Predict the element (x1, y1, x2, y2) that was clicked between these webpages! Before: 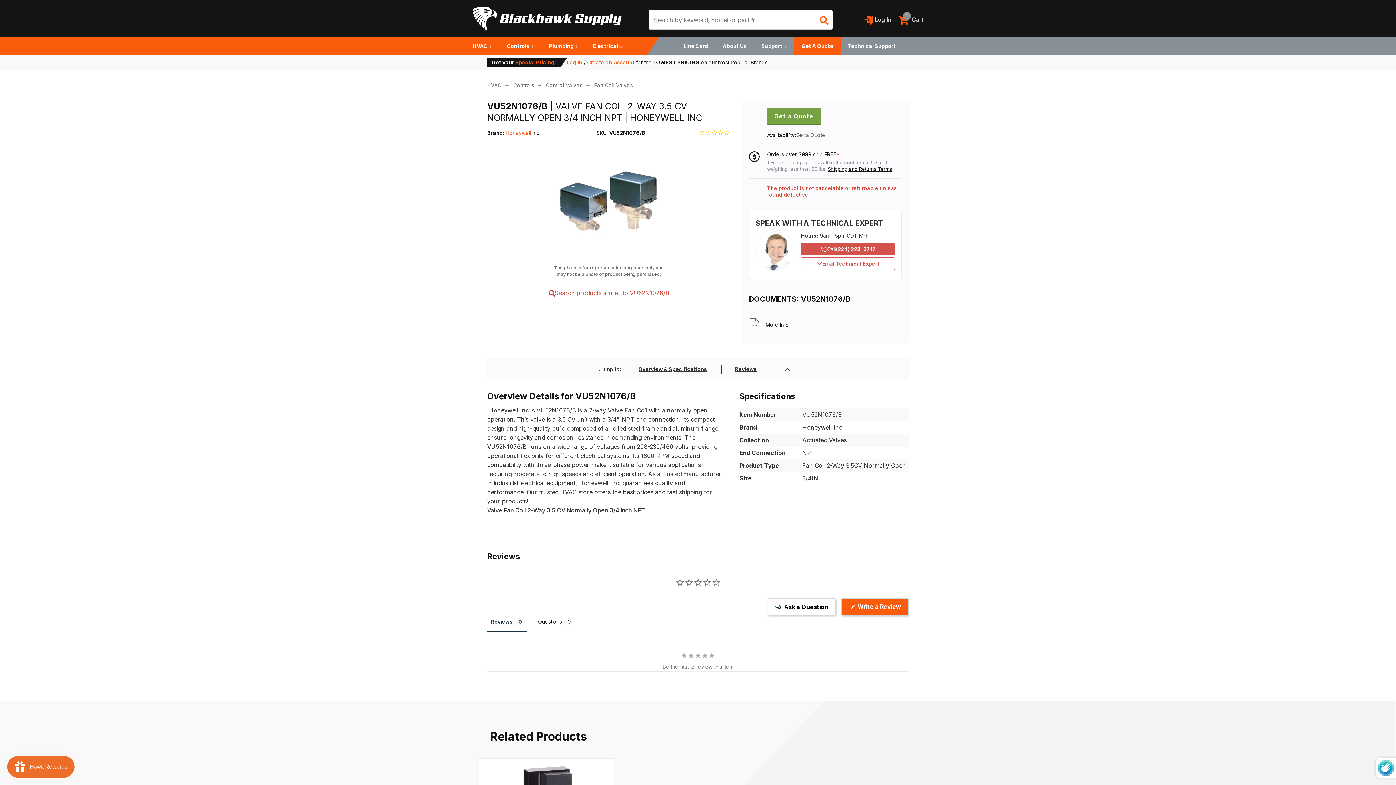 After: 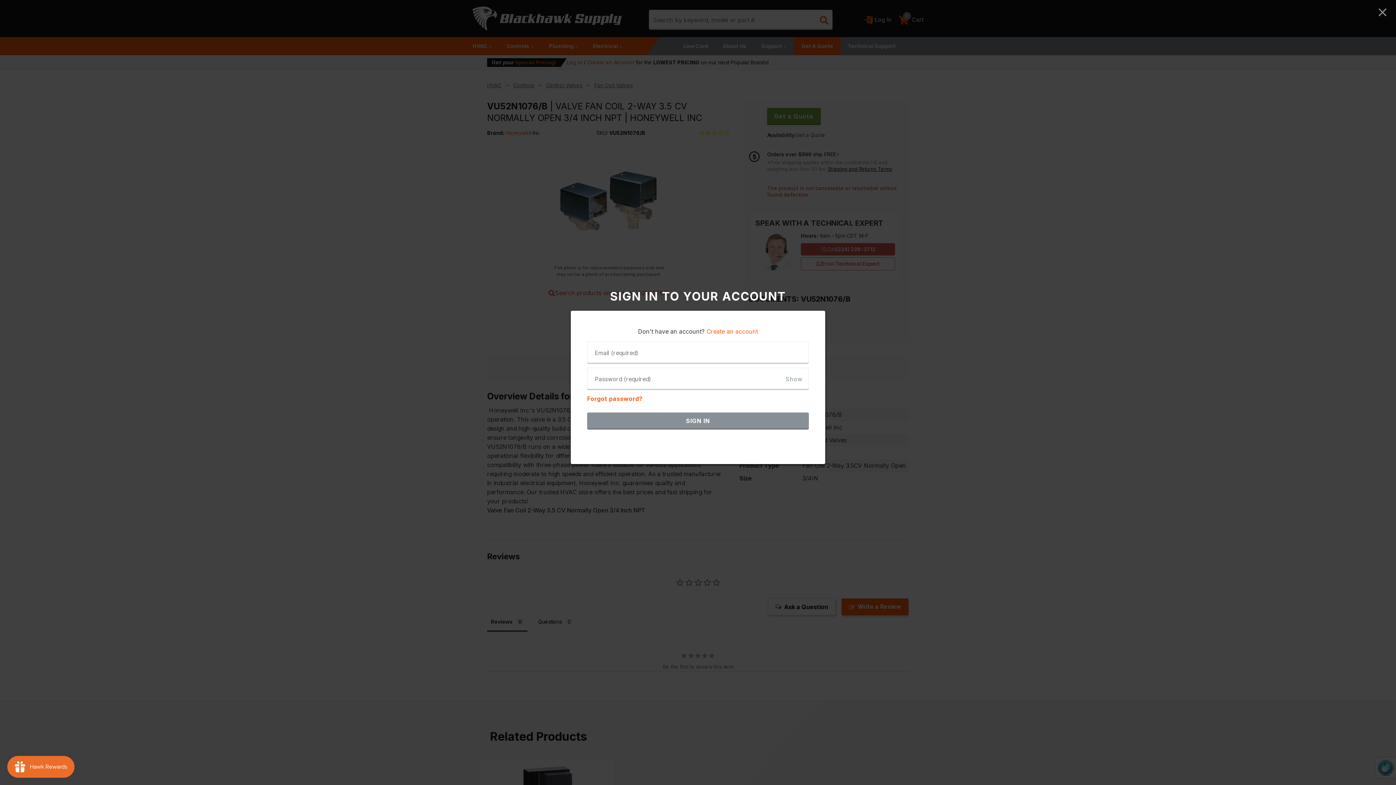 Action: bbox: (566, 59, 582, 65) label: Log In